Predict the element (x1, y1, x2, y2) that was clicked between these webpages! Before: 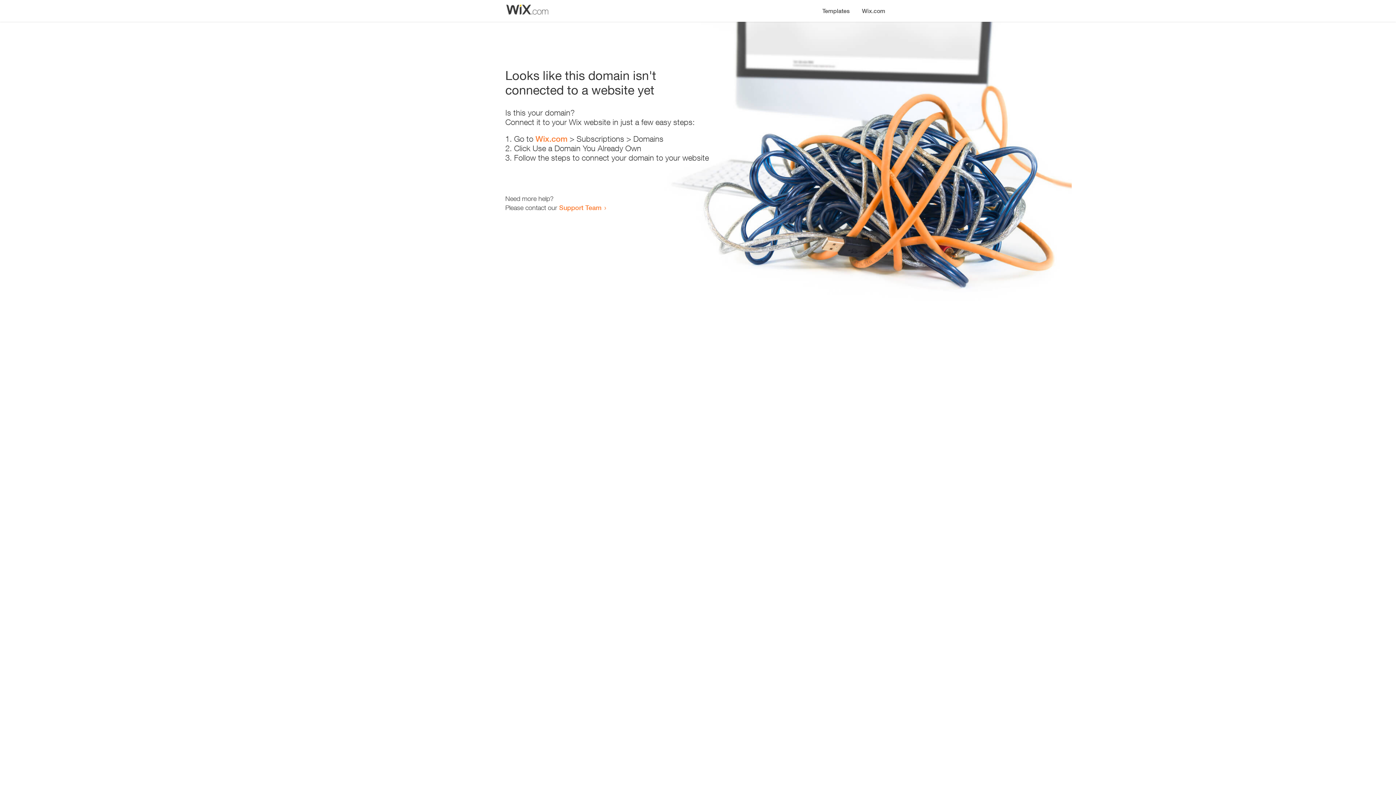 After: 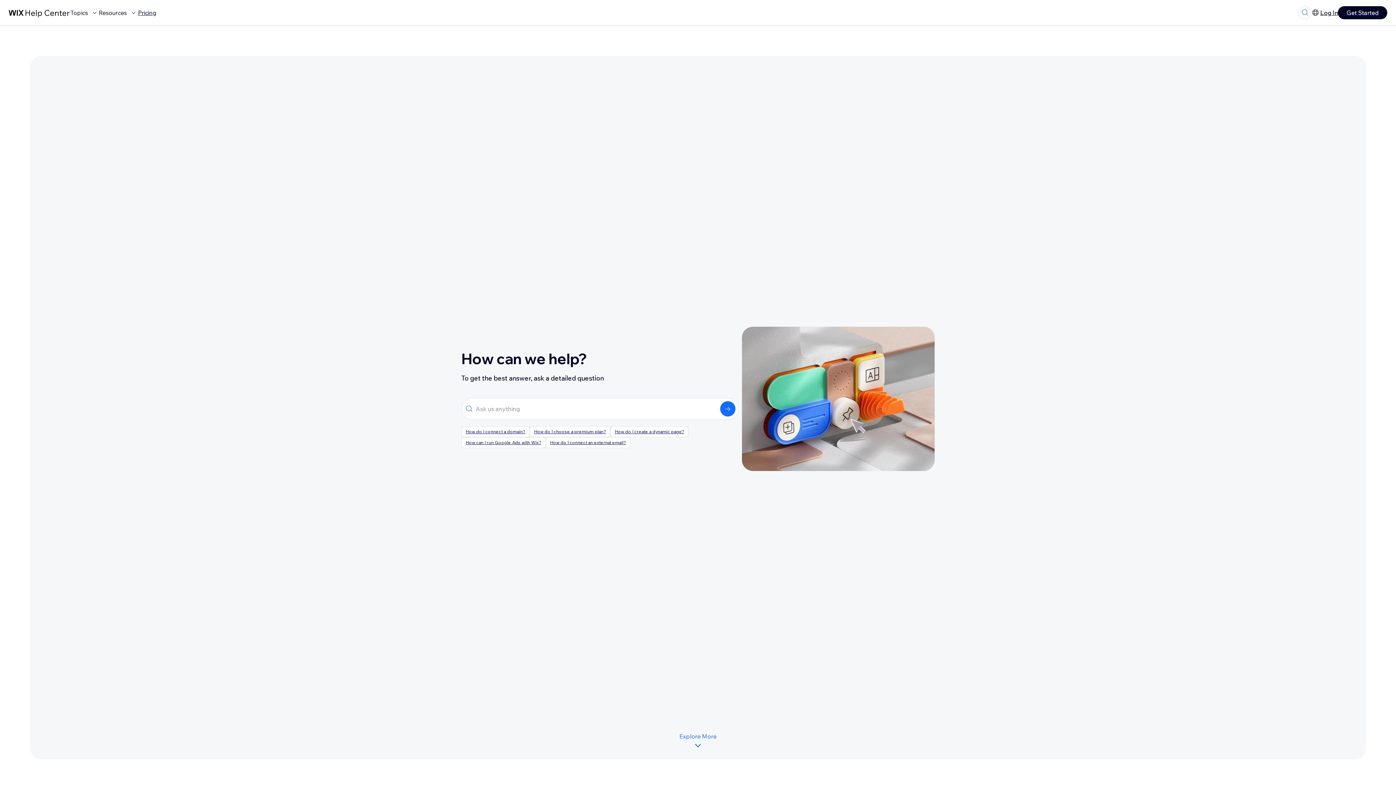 Action: bbox: (559, 203, 601, 211) label: Support Team